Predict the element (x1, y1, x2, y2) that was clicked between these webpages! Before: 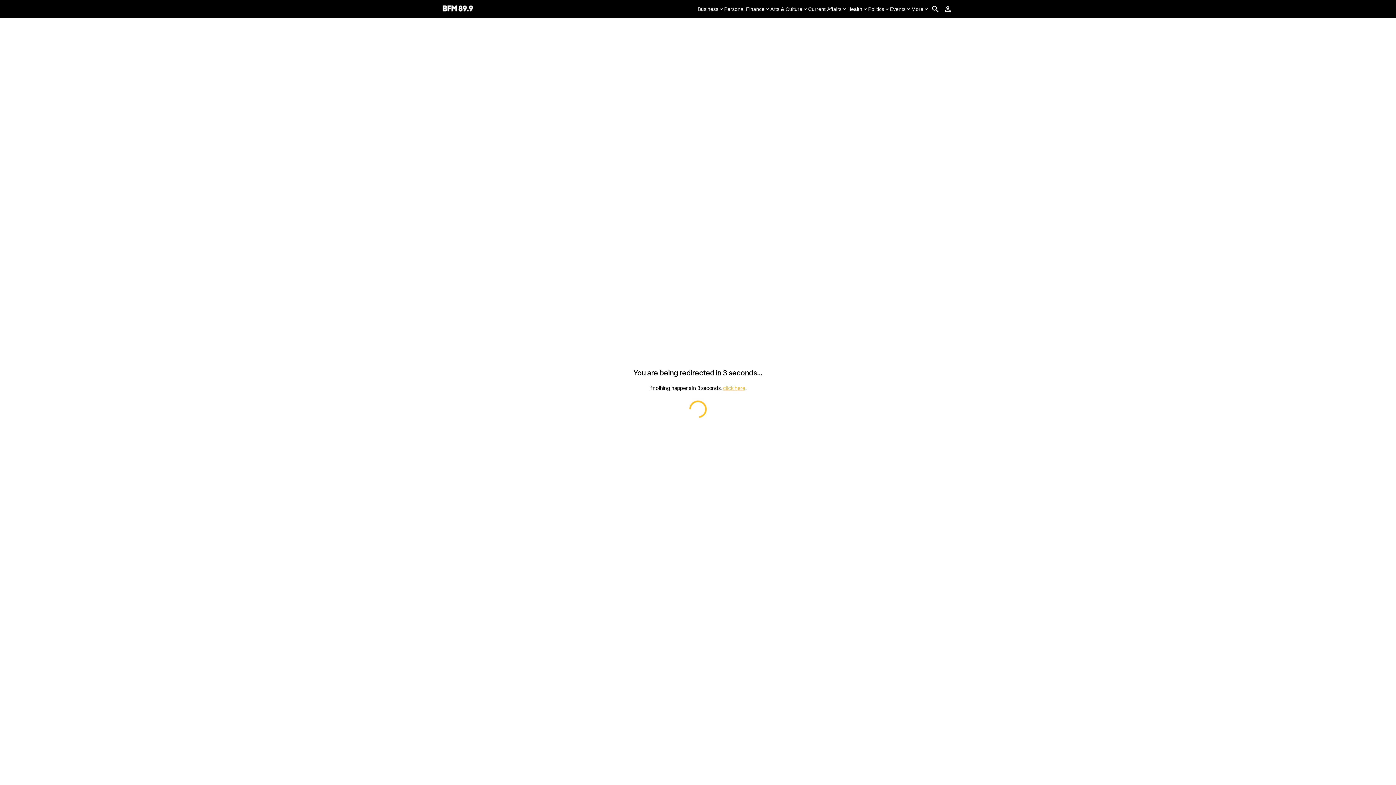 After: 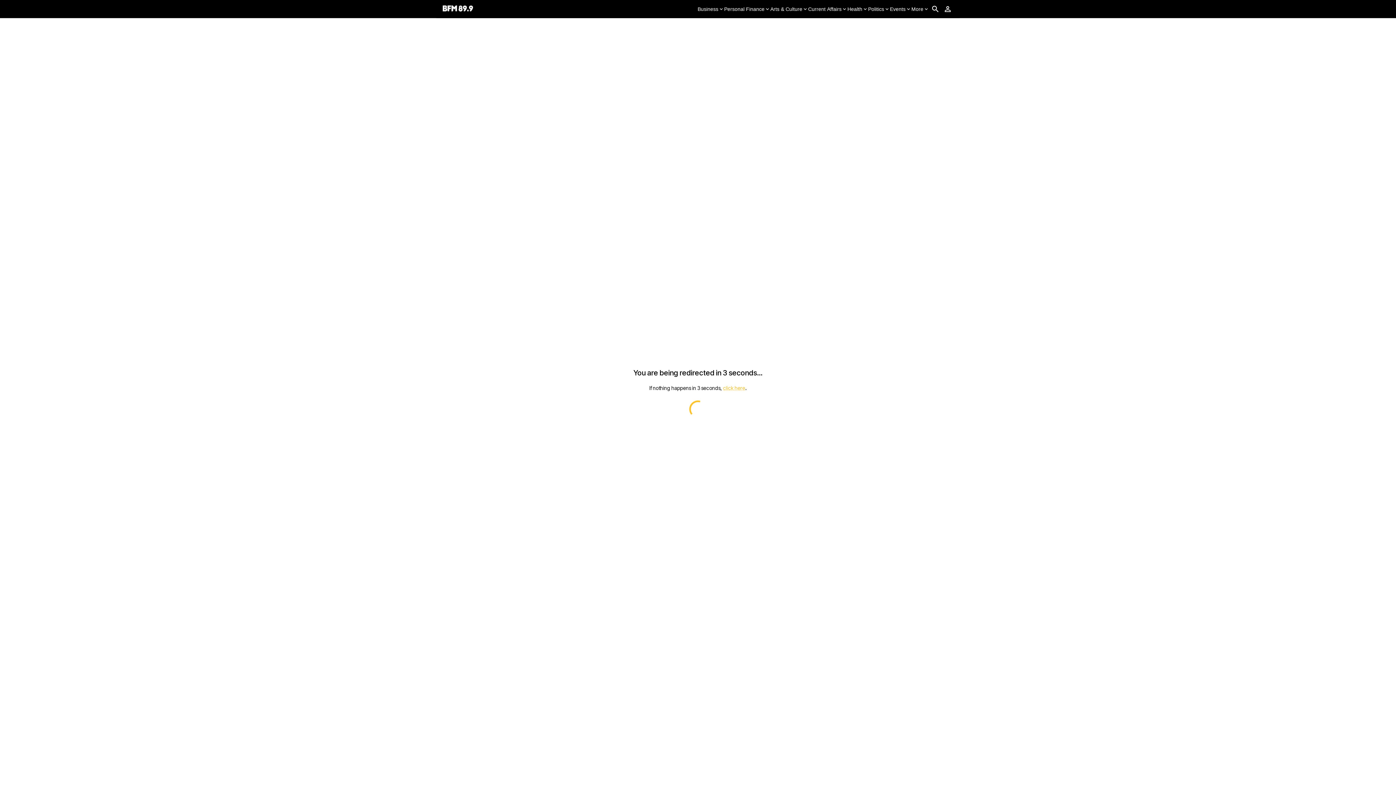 Action: bbox: (697, 5, 724, 12) label: Business